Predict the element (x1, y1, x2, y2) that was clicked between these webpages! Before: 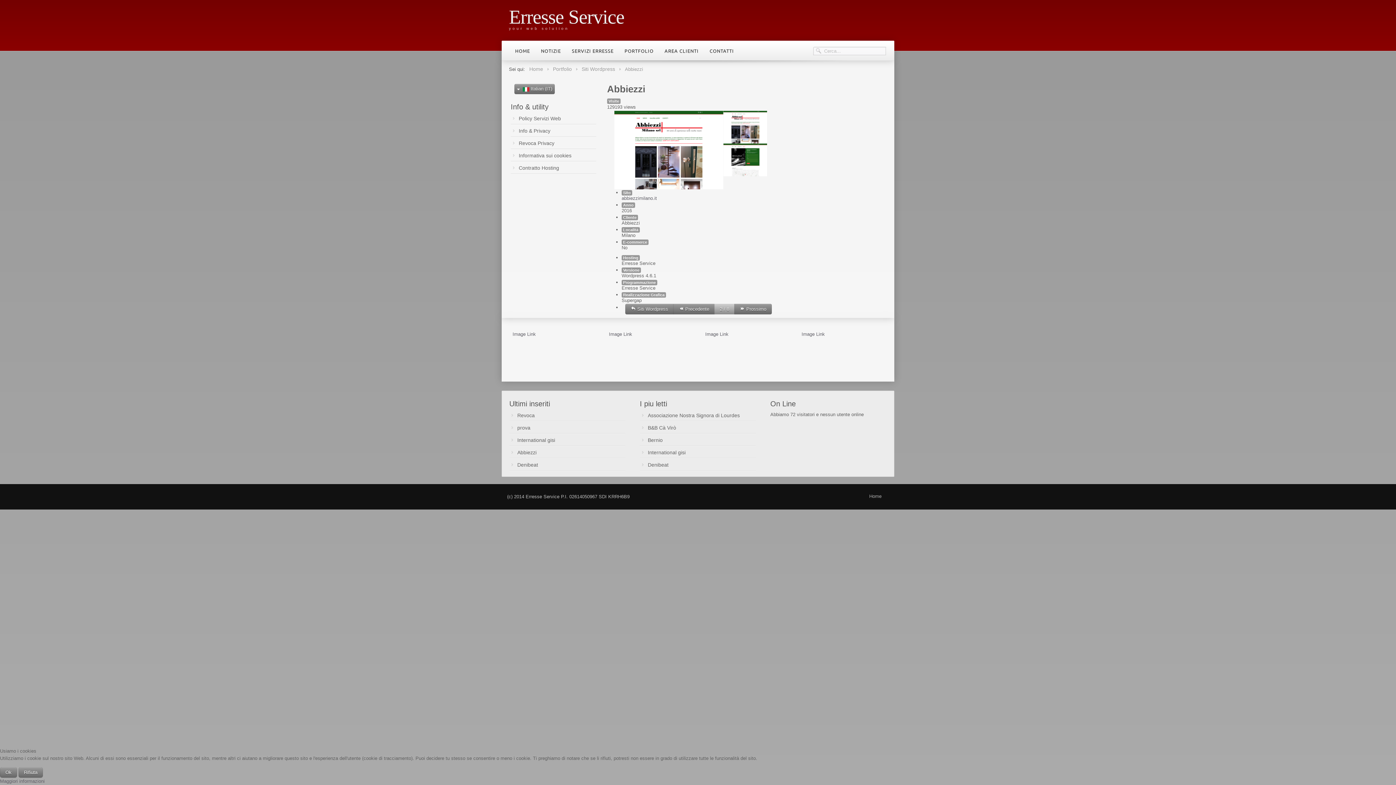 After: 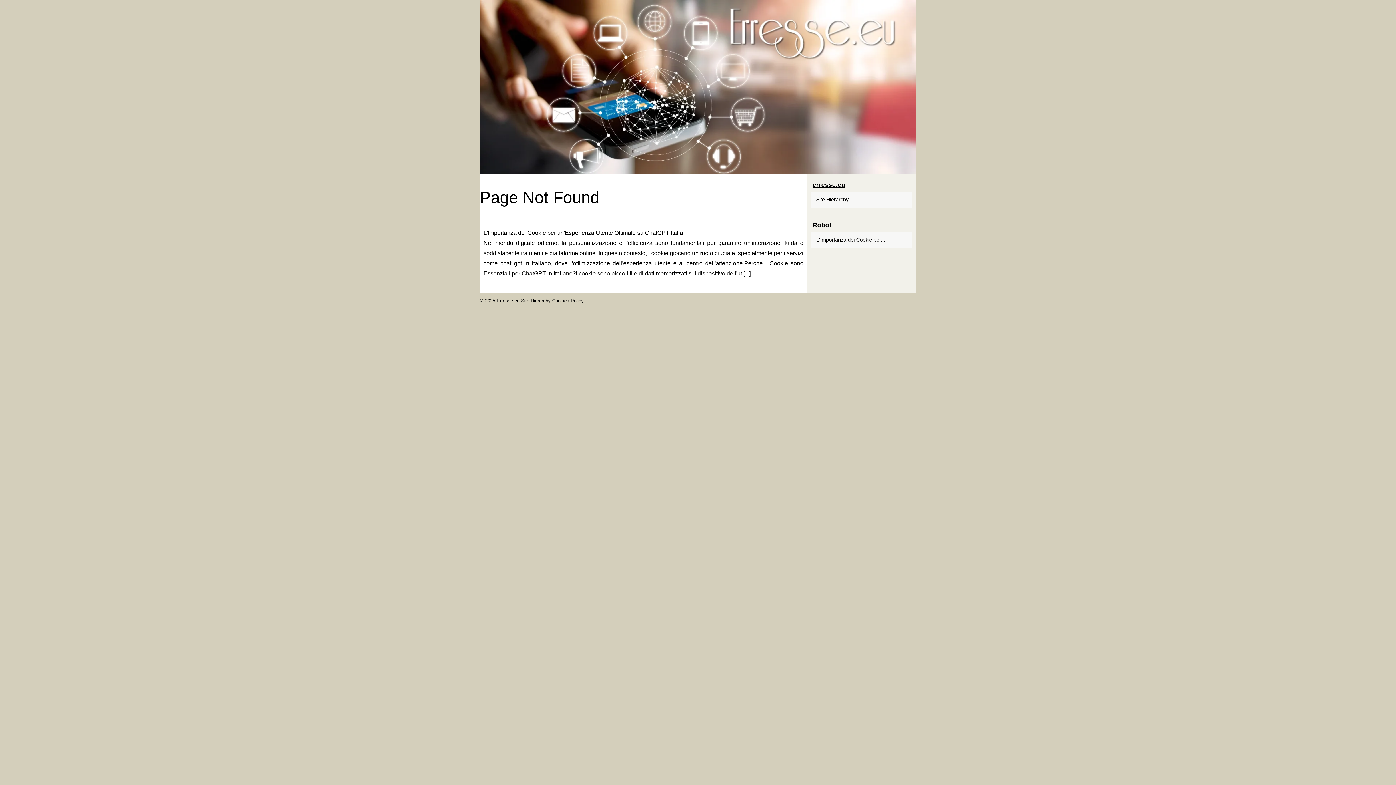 Action: bbox: (0, 778, 44, 784) label: Maggiori informazioni